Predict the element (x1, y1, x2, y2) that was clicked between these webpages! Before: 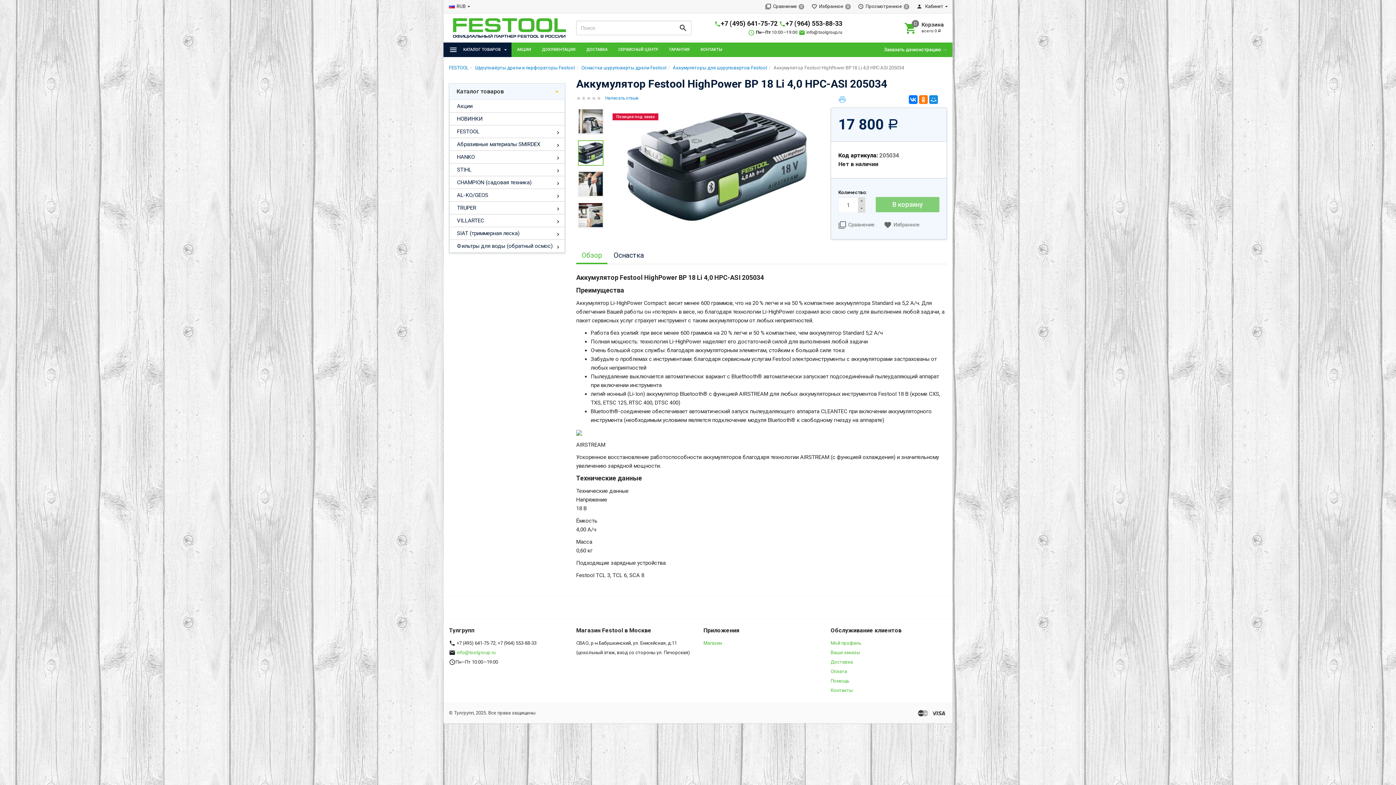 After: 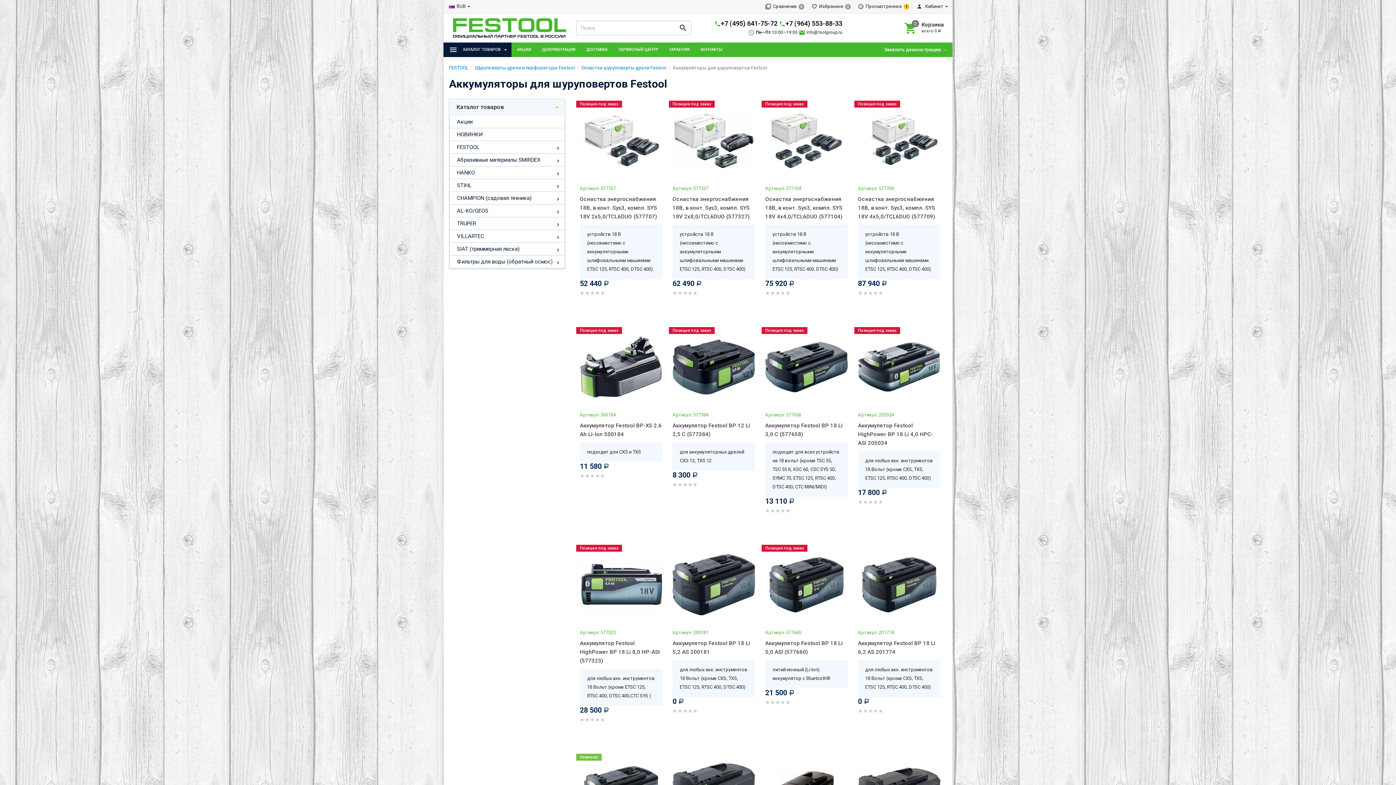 Action: bbox: (673, 65, 767, 70) label: Аккумуляторы для шуруповертов Festool